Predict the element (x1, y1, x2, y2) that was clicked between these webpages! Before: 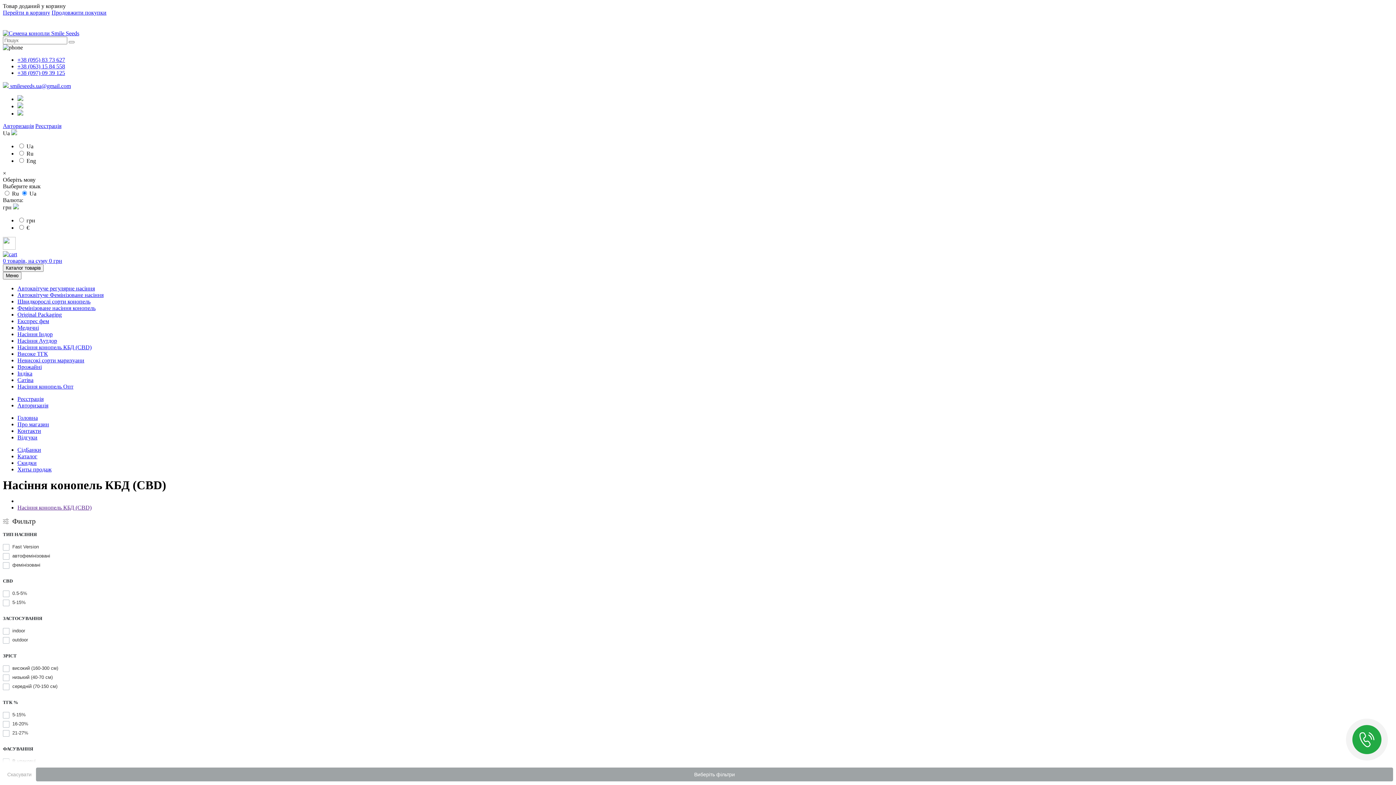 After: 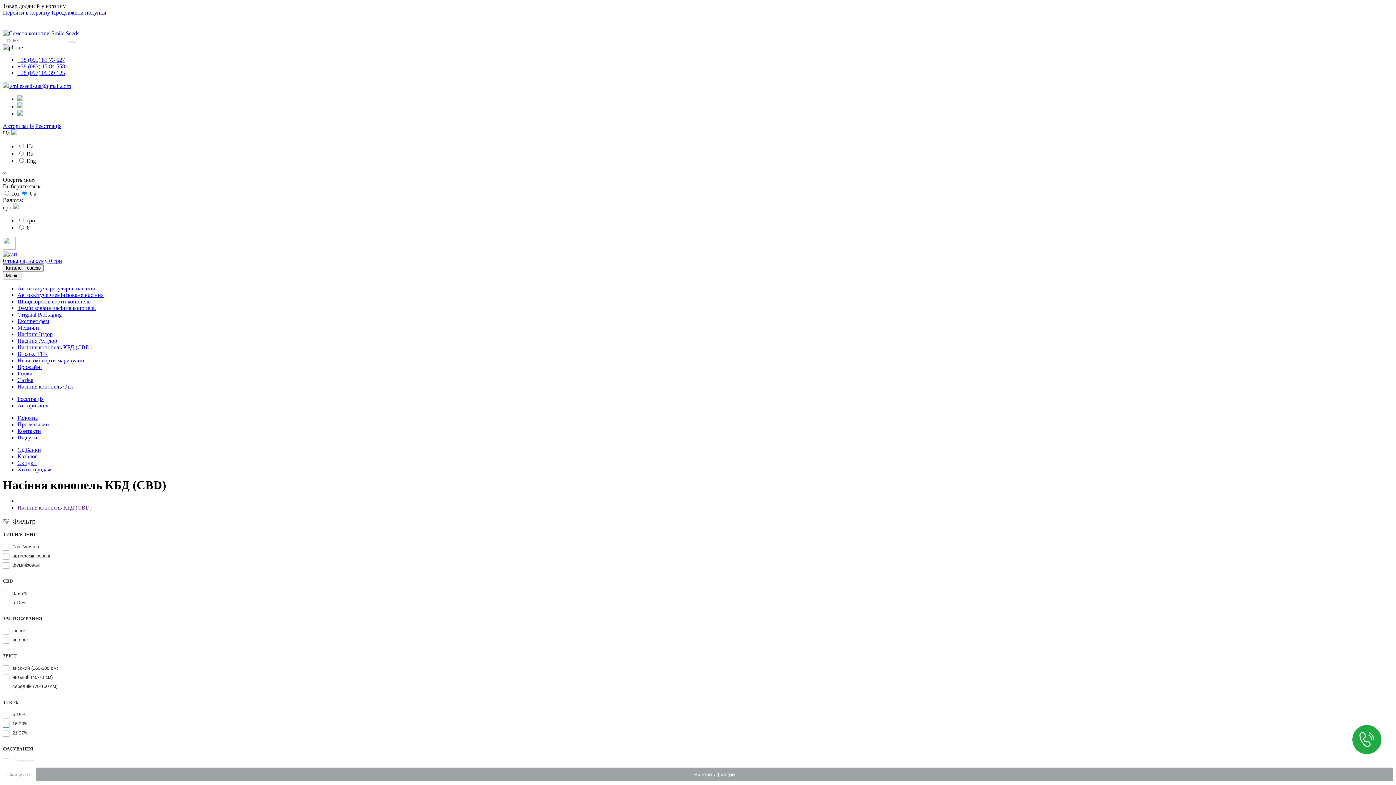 Action: bbox: (2, 720, 1393, 727) label: 16-20%